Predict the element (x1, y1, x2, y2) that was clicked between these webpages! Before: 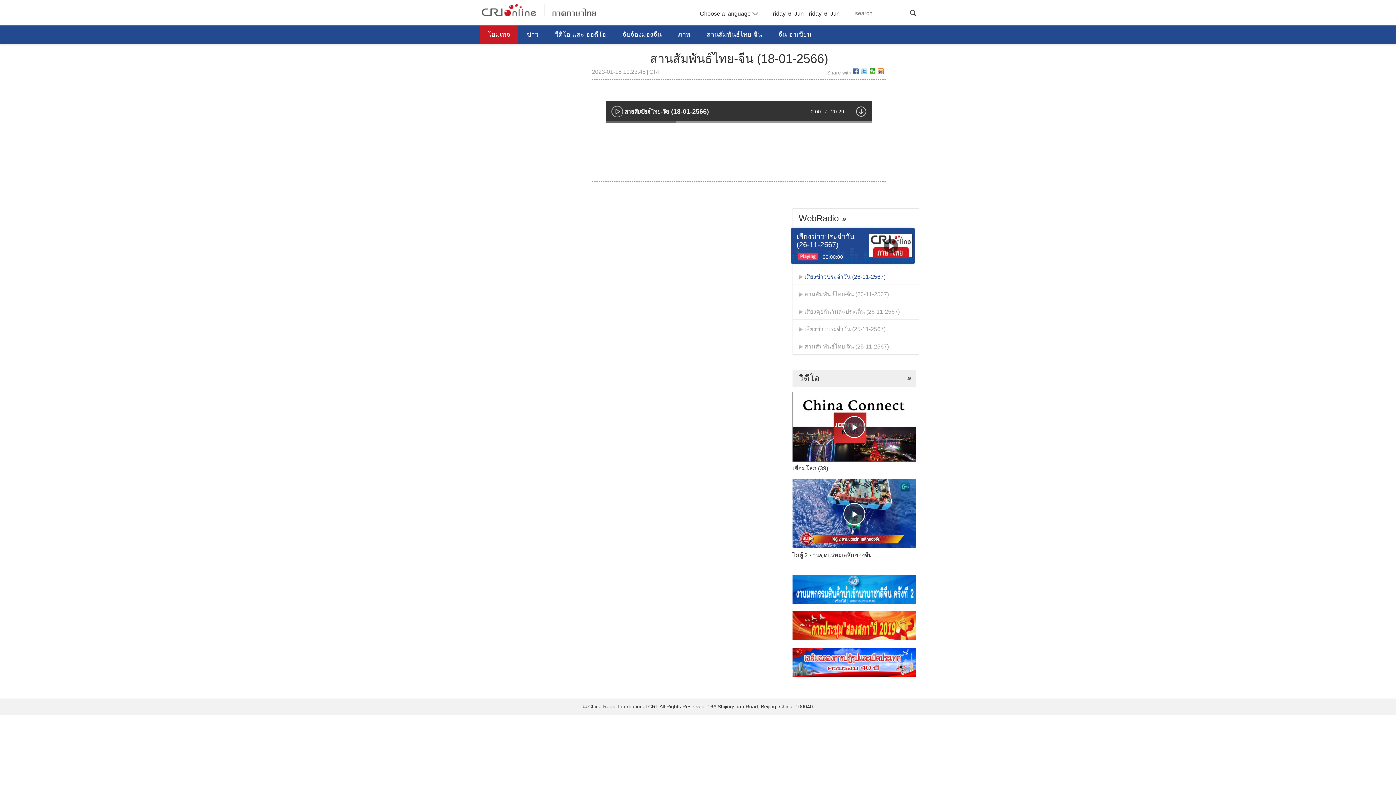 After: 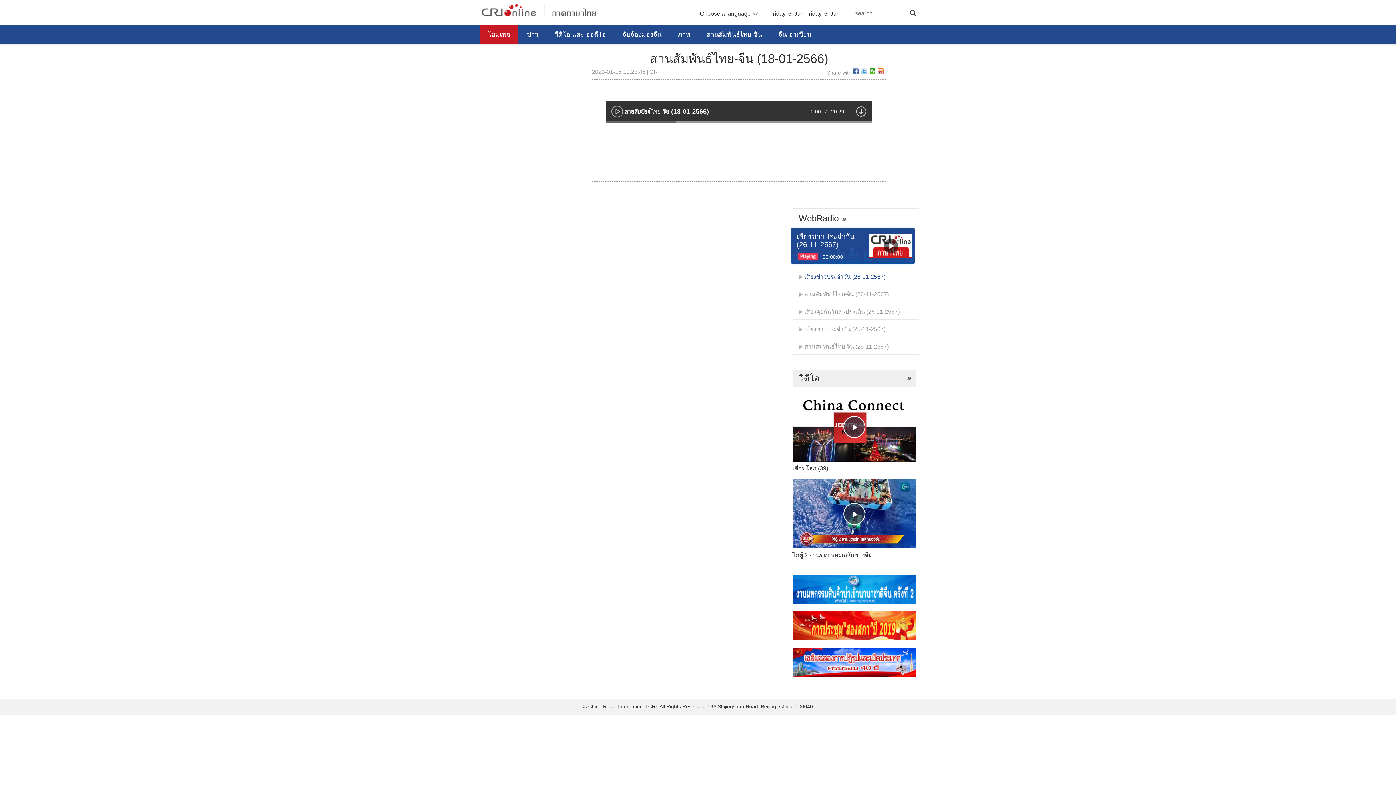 Action: label: WebRadio bbox: (798, 213, 838, 223)